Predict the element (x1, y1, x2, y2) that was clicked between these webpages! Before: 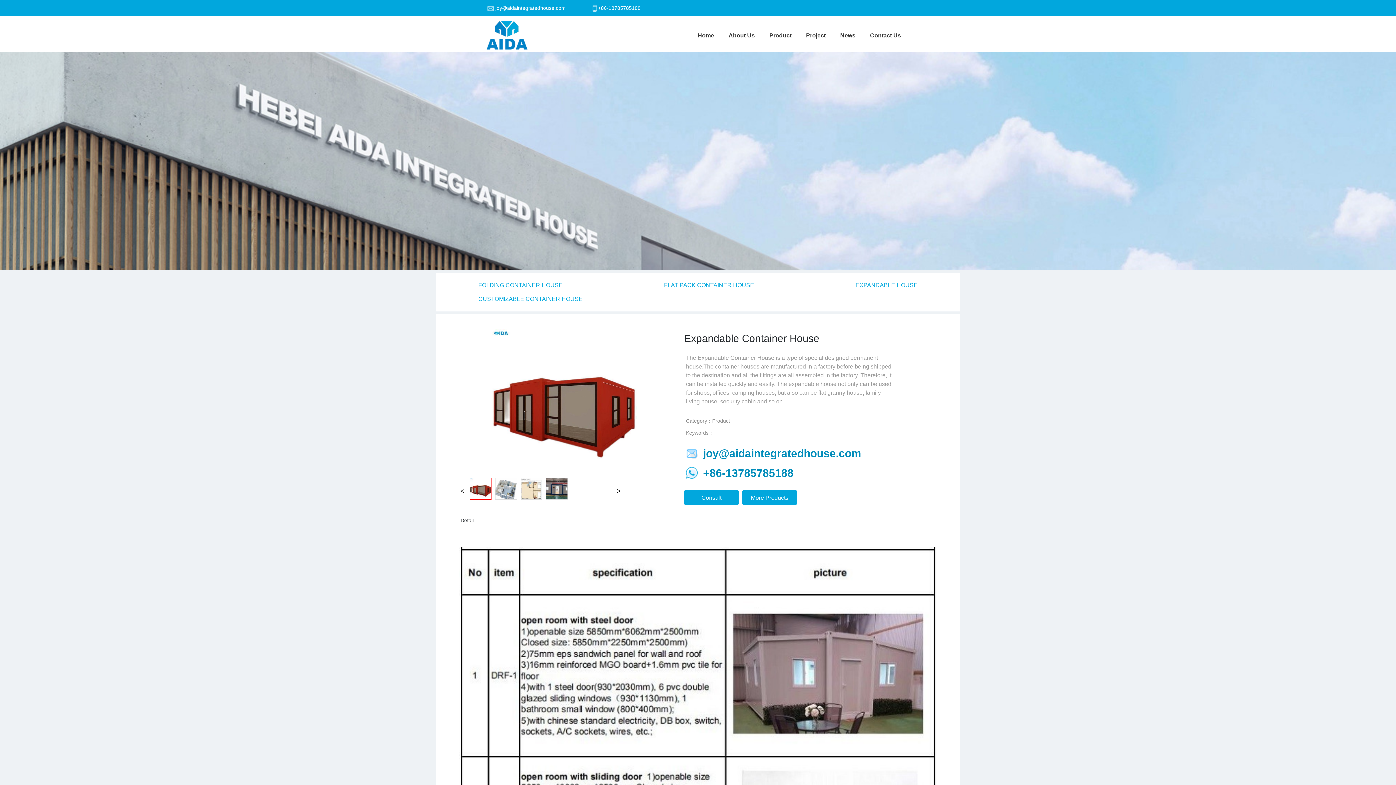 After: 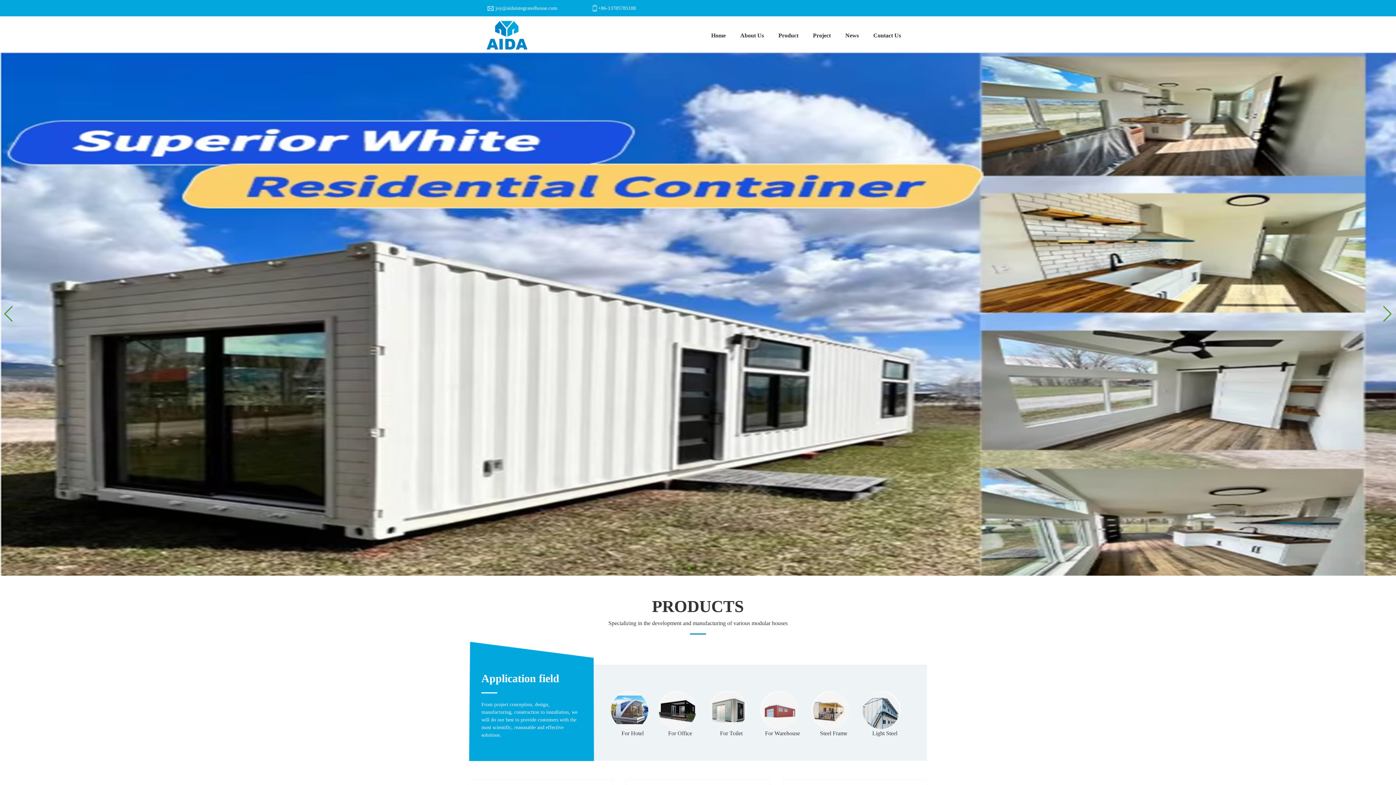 Action: label: Home bbox: (697, 25, 714, 45)